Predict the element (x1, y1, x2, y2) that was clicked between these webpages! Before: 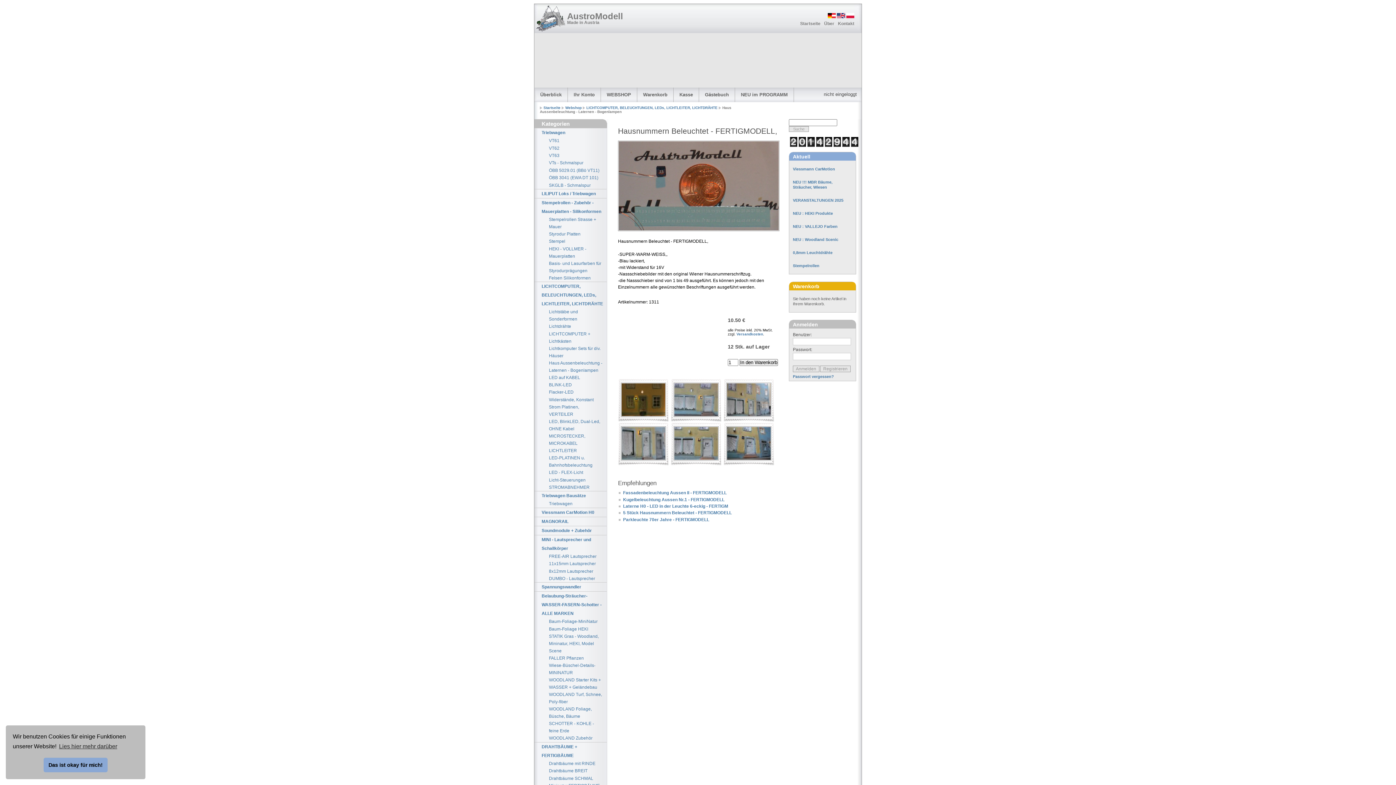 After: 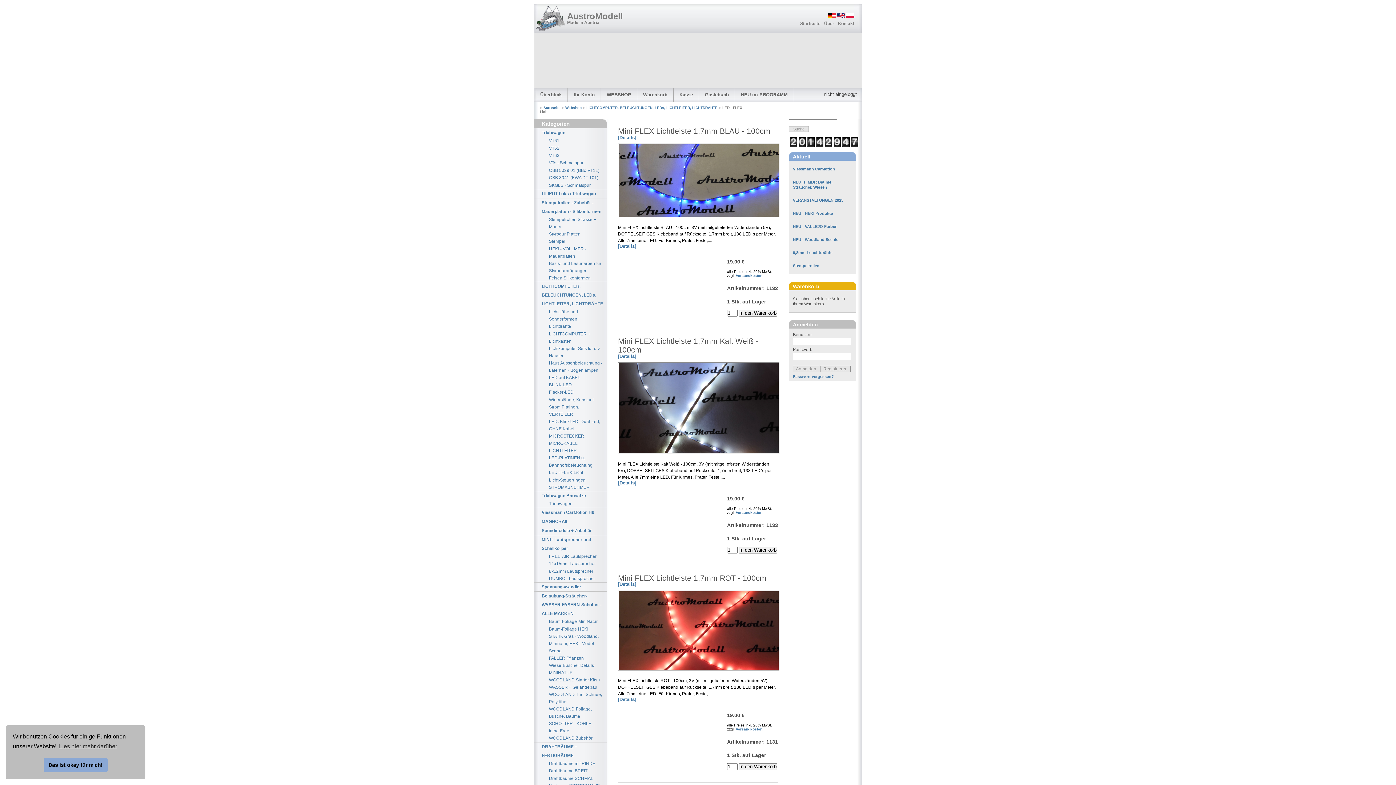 Action: bbox: (534, 469, 606, 476) label: LED - FLEX-Licht